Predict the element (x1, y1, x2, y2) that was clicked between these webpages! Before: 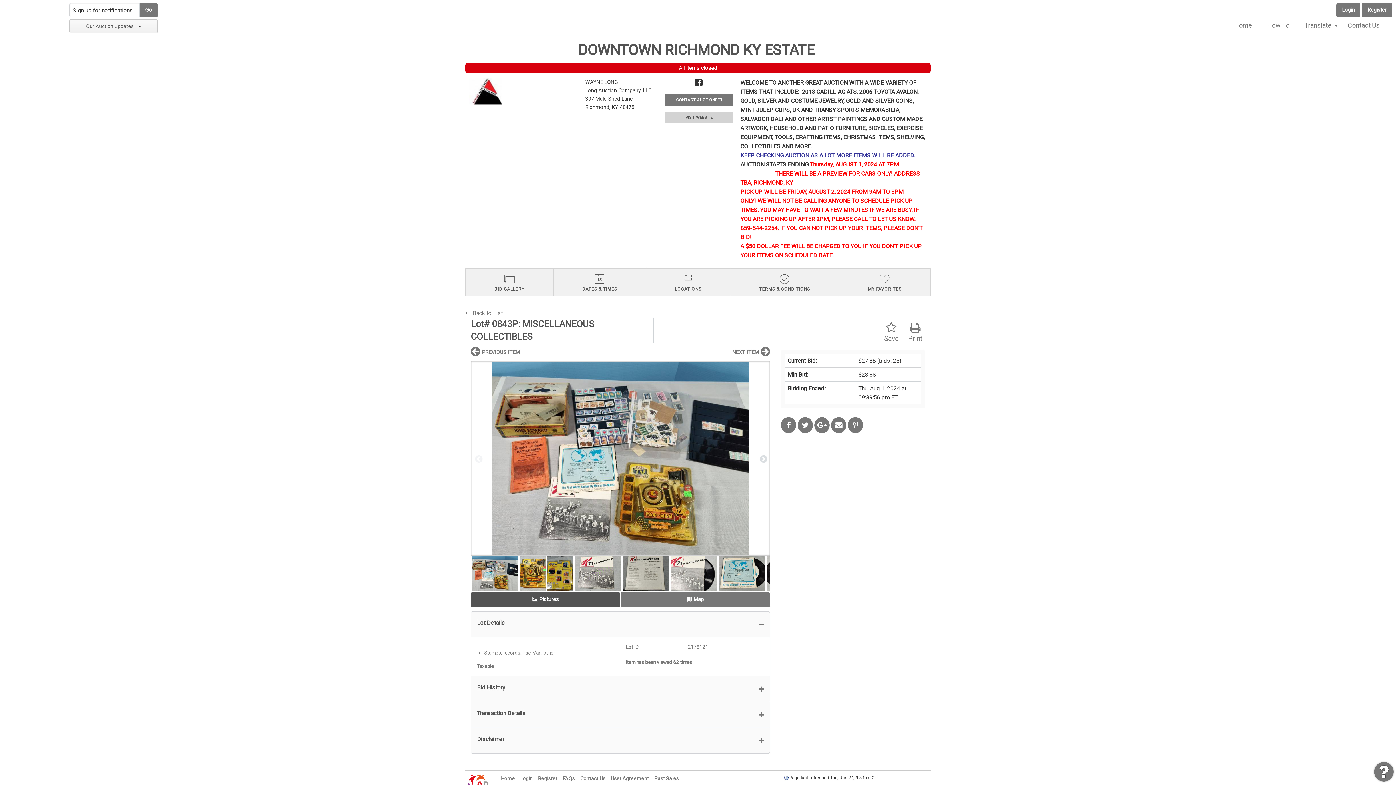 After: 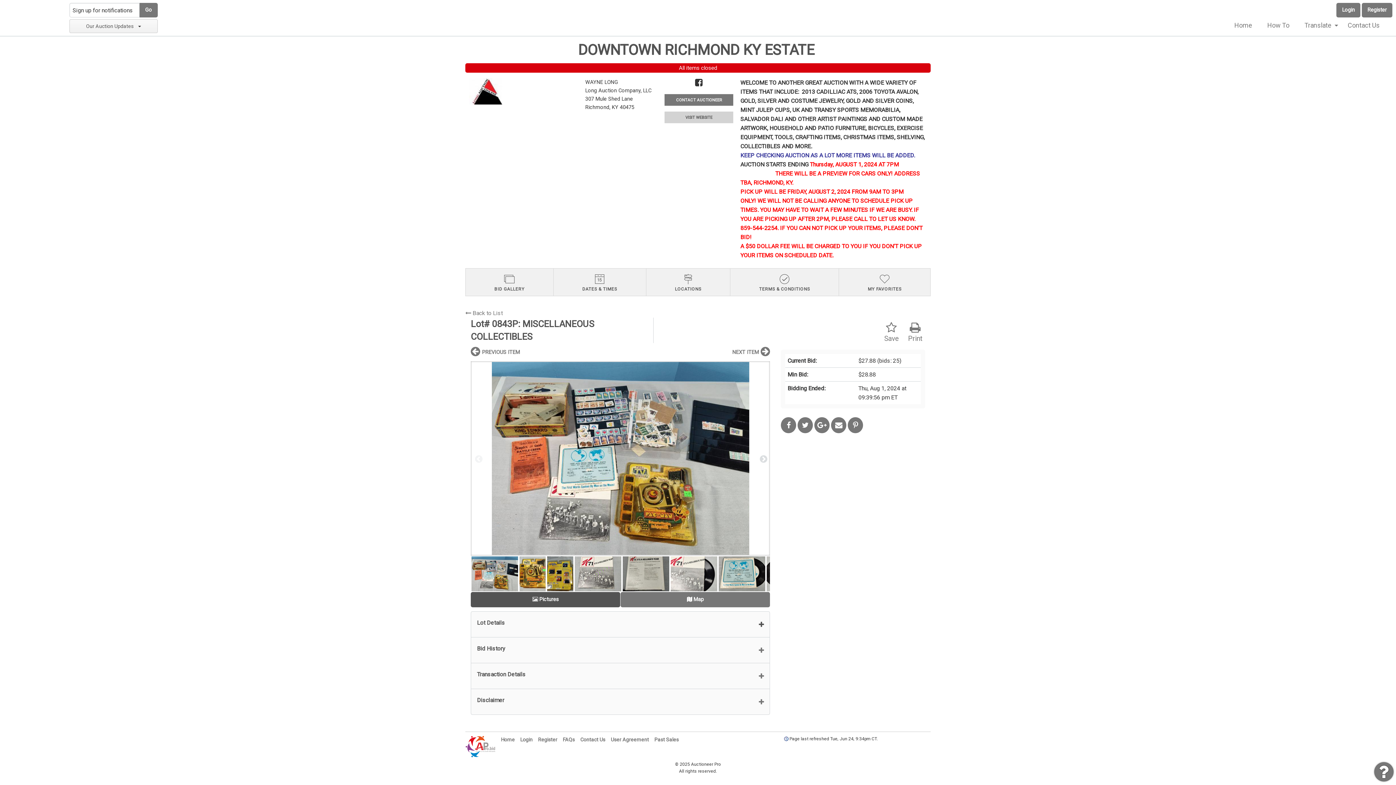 Action: bbox: (470, 611, 770, 637) label: Lot Details